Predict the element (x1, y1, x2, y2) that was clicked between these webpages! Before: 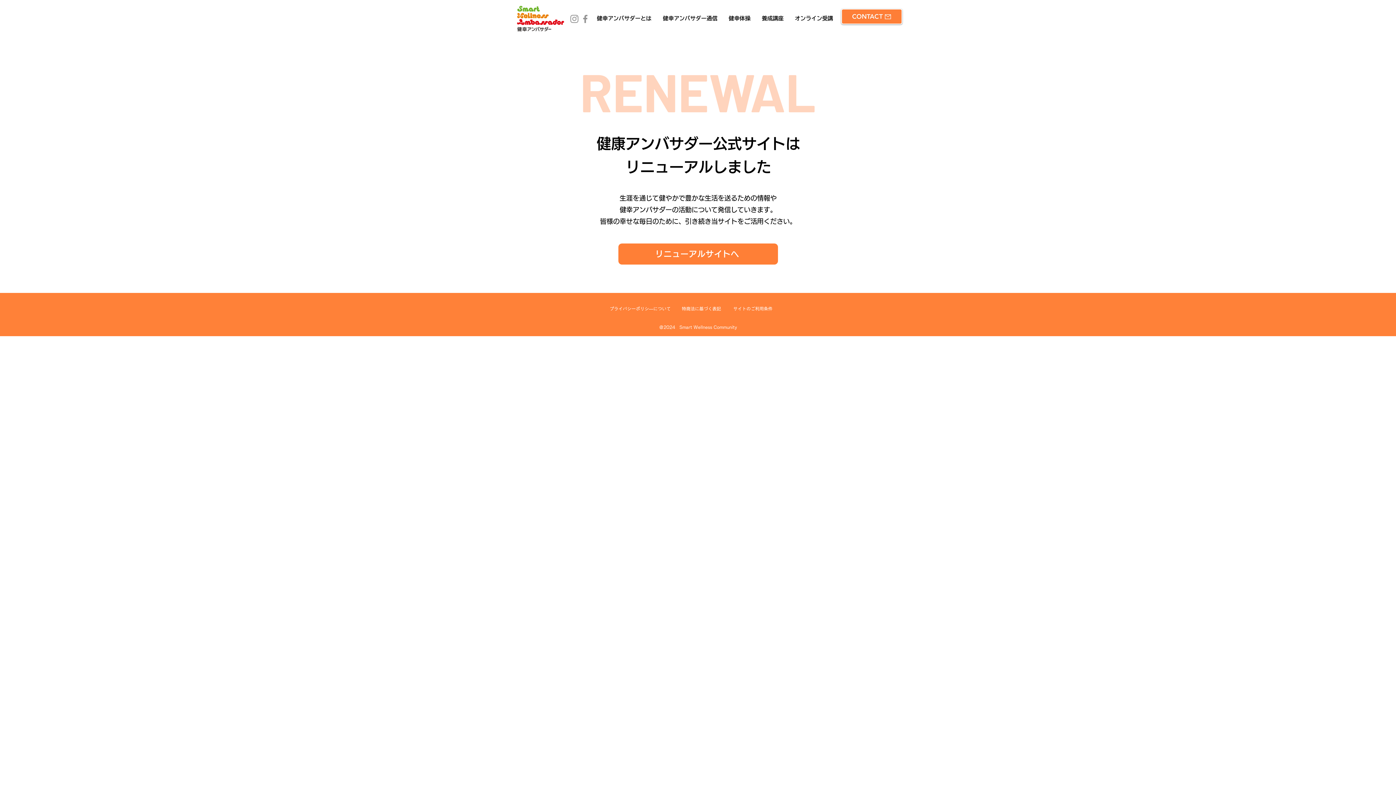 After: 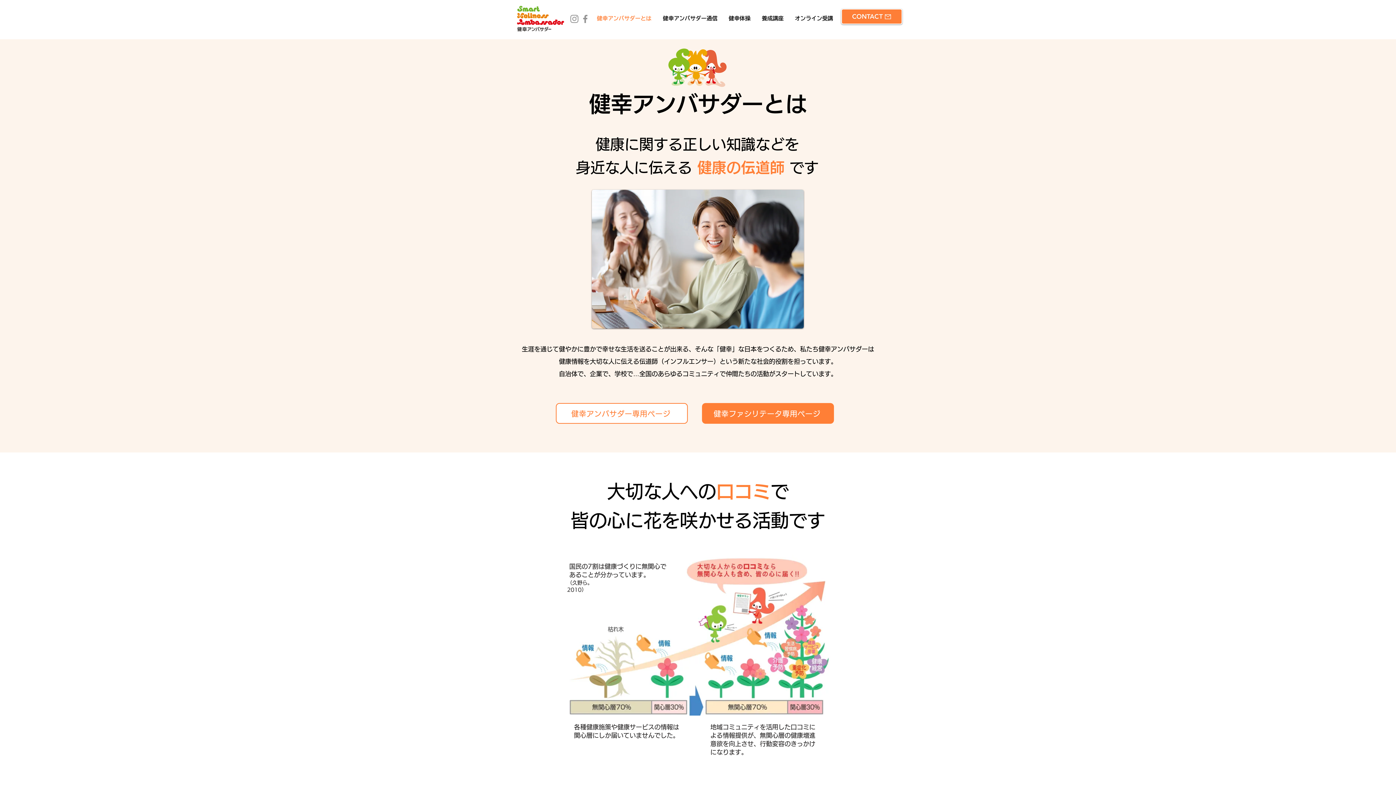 Action: label: 健幸アンバサダーとは bbox: (591, 10, 657, 26)